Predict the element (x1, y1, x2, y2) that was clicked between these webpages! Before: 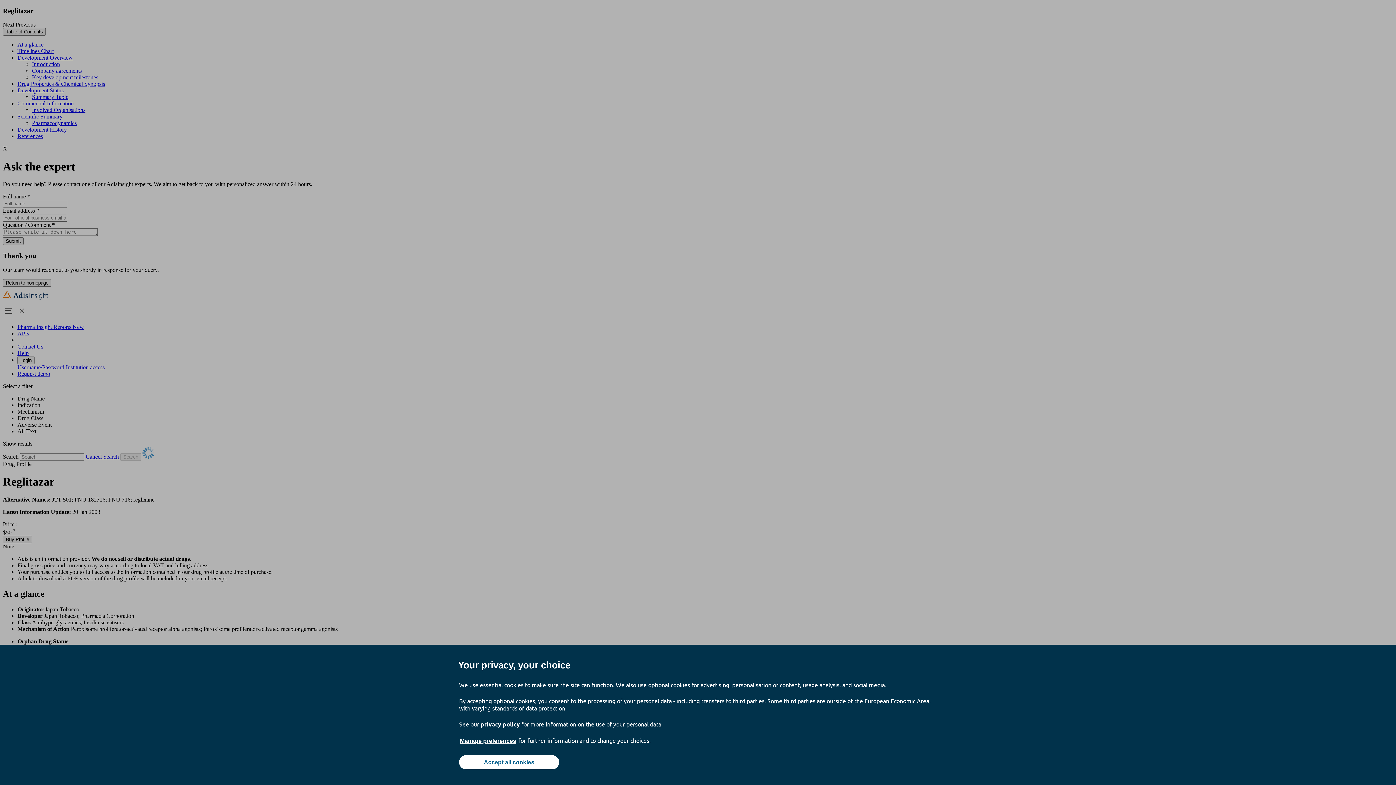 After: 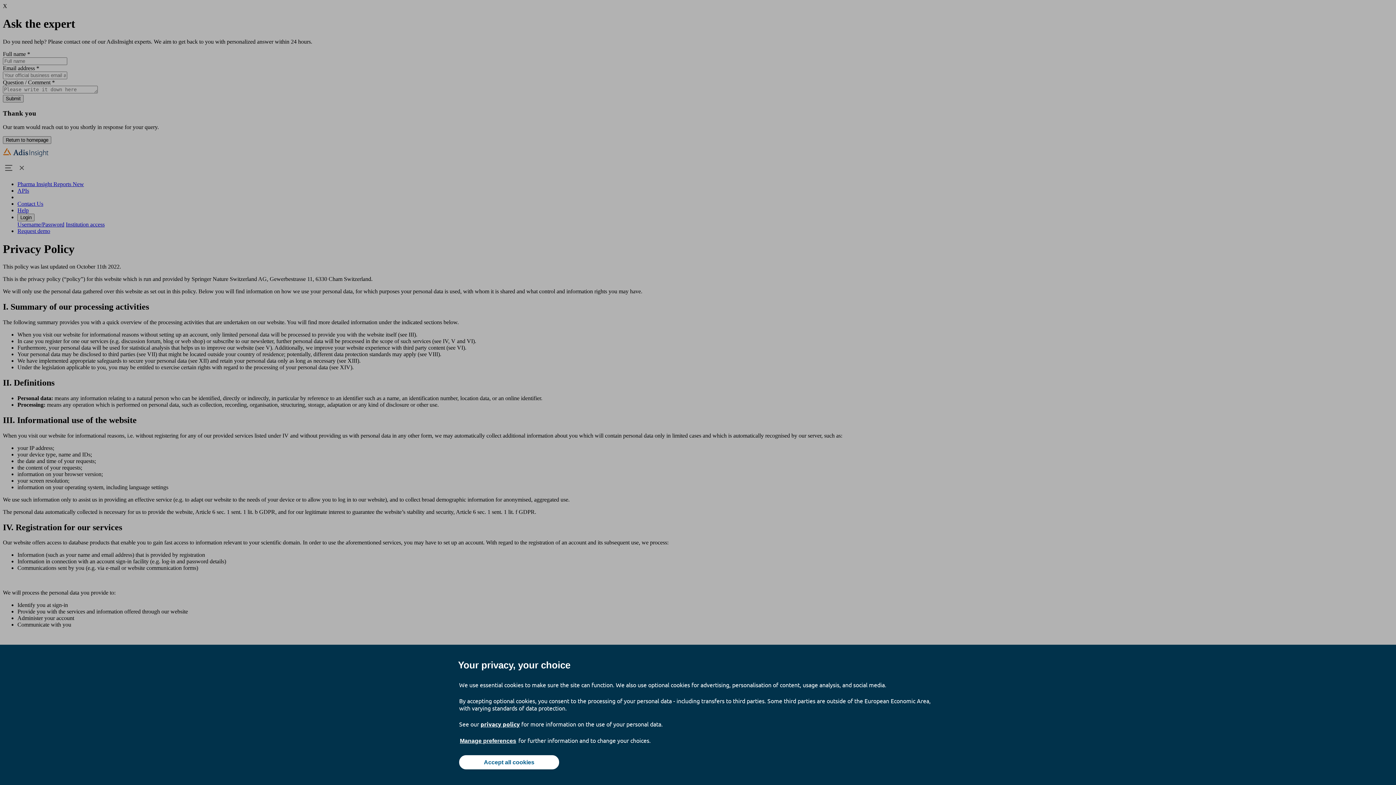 Action: bbox: (480, 720, 520, 728) label: privacy policy